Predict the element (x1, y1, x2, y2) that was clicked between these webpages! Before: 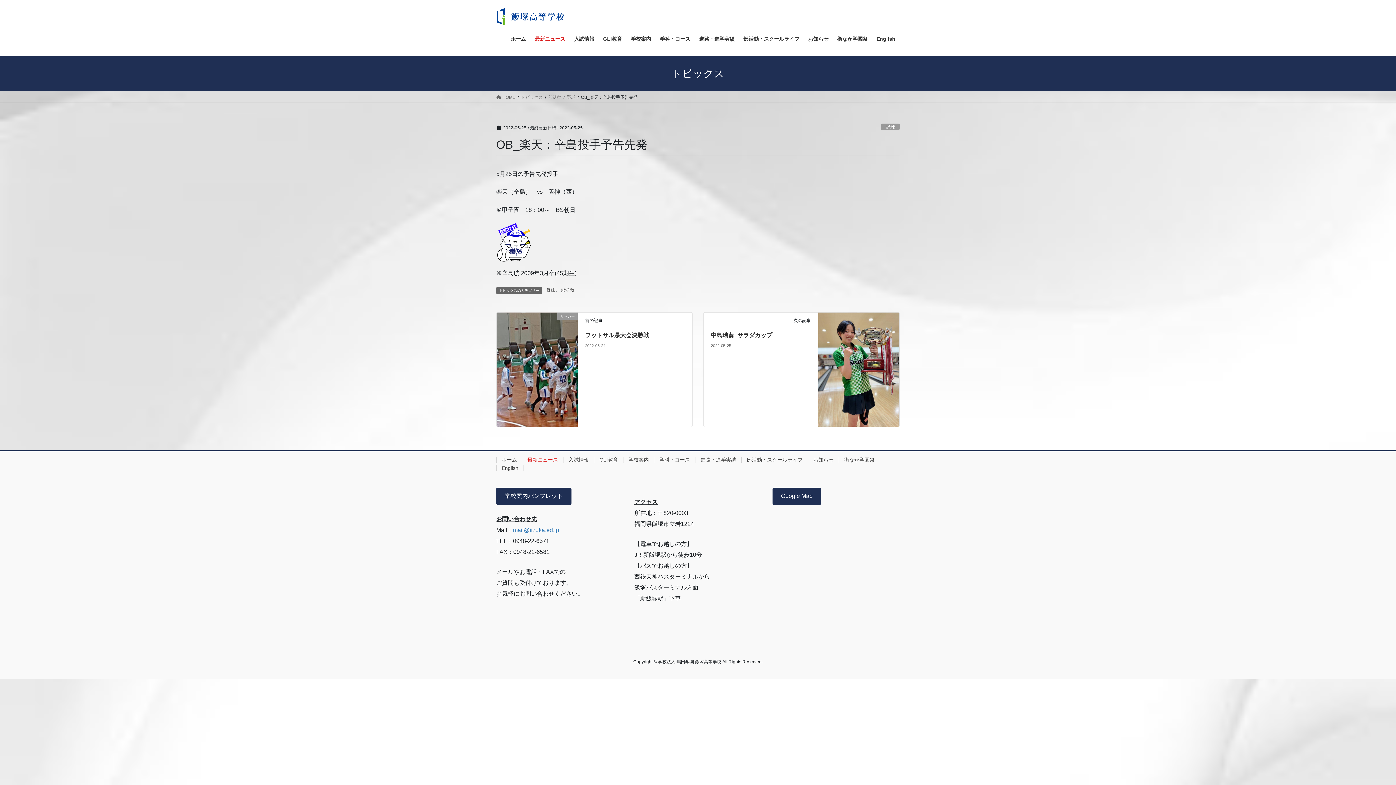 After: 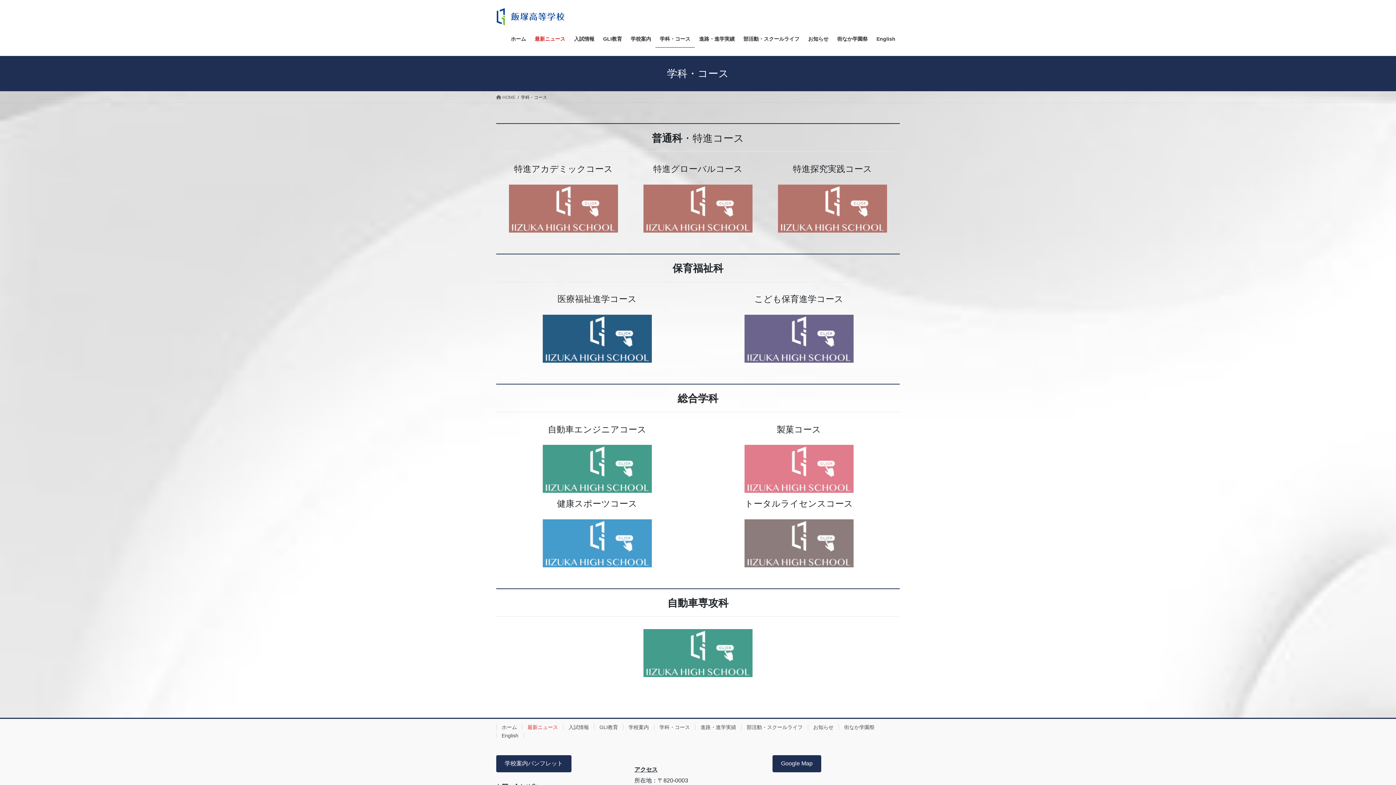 Action: bbox: (655, 30, 694, 47) label: 学科・コース